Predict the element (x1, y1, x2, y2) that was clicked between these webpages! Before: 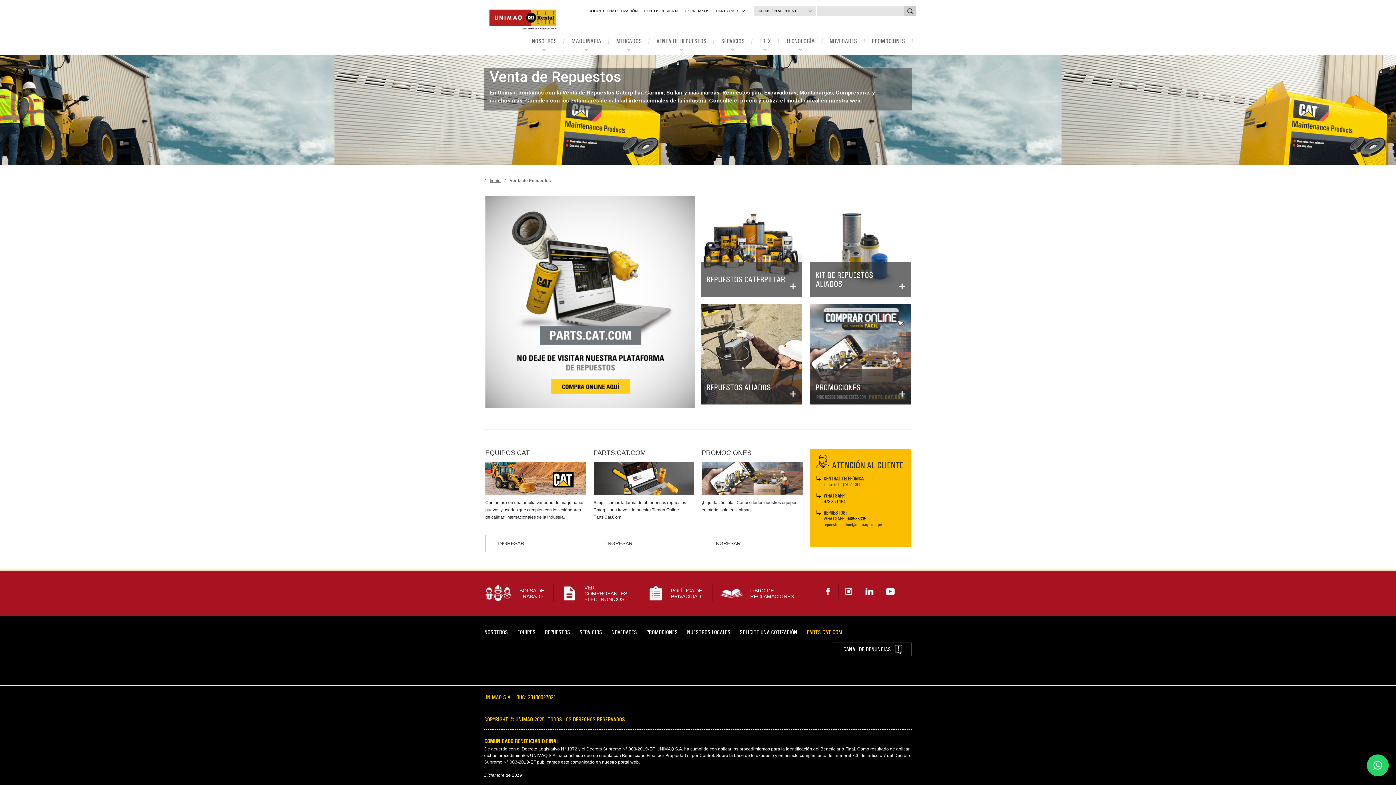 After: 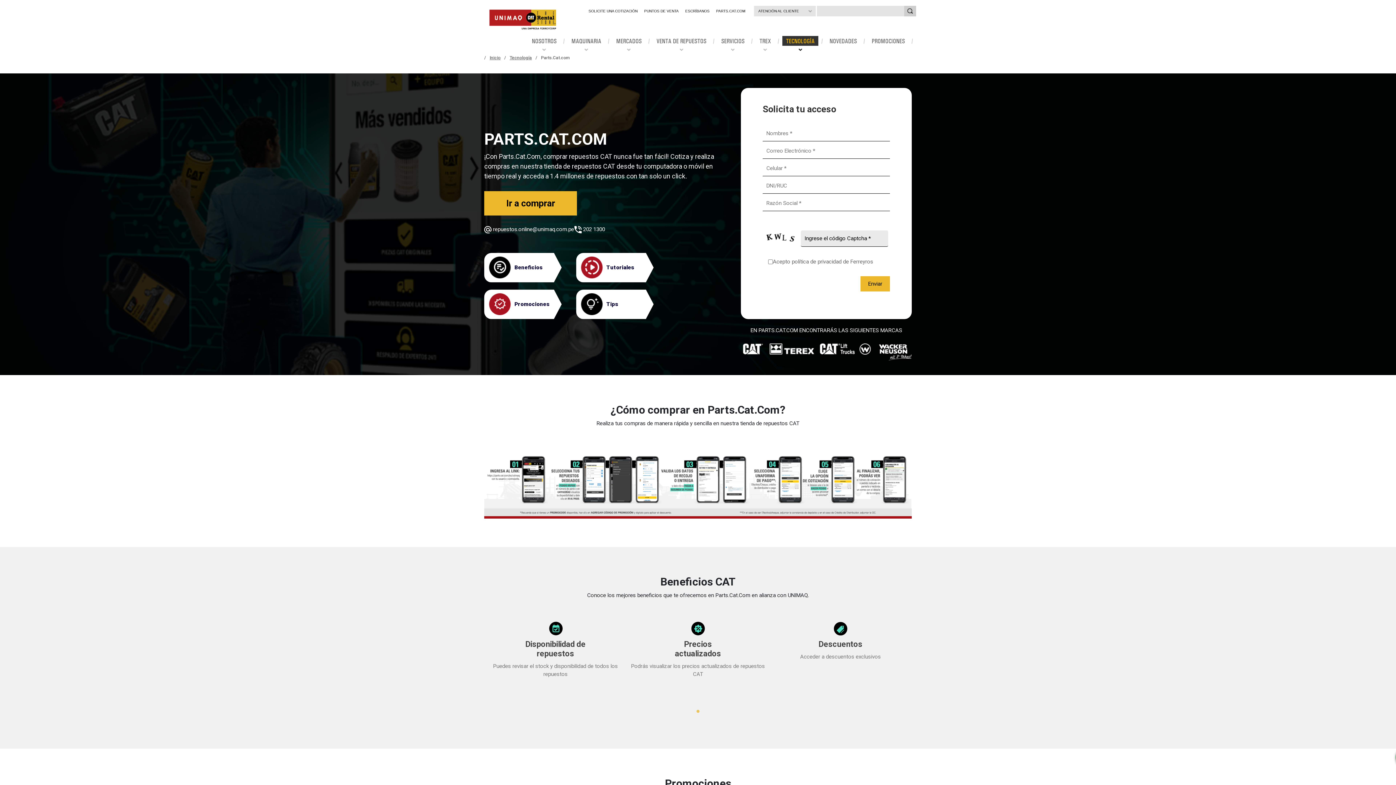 Action: bbox: (716, 9, 745, 13) label: PARTS.CAT.COM